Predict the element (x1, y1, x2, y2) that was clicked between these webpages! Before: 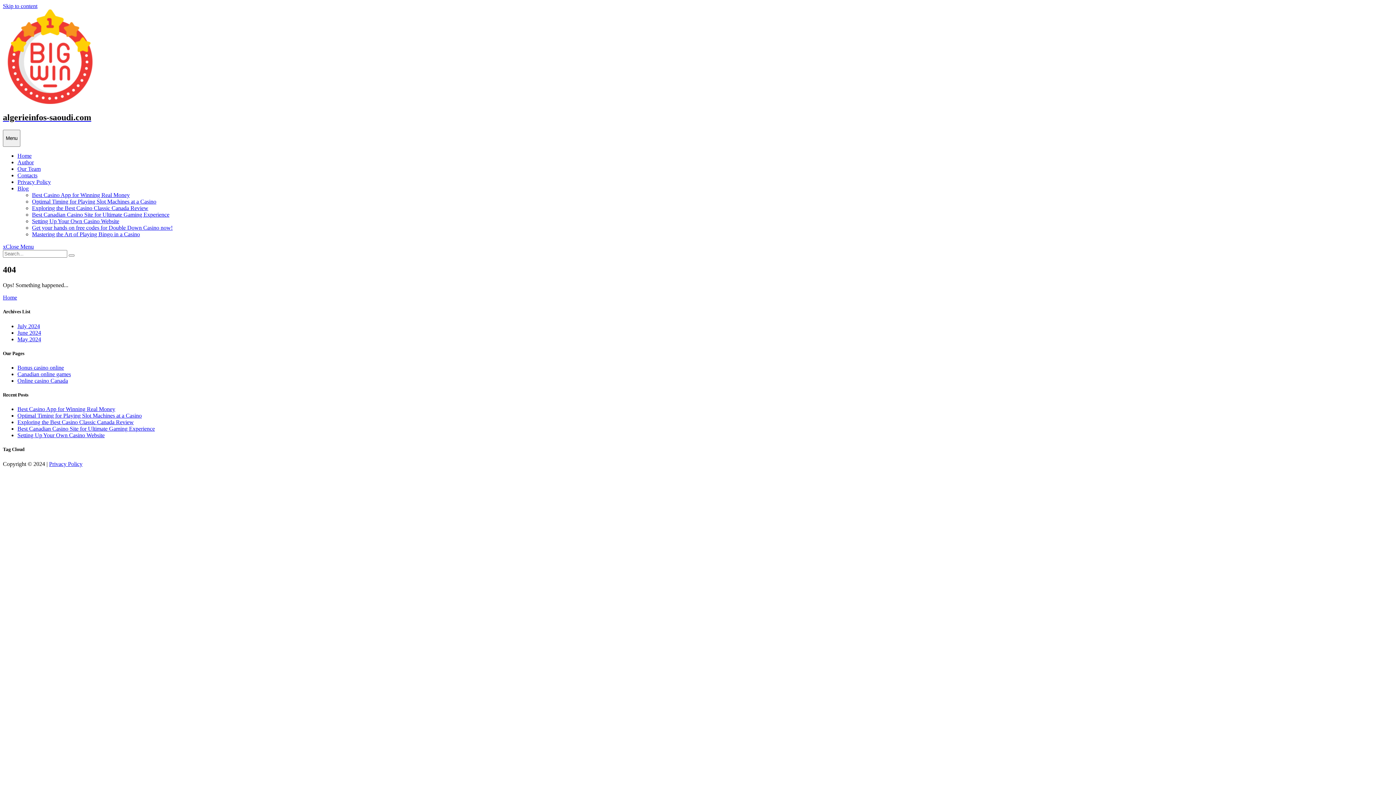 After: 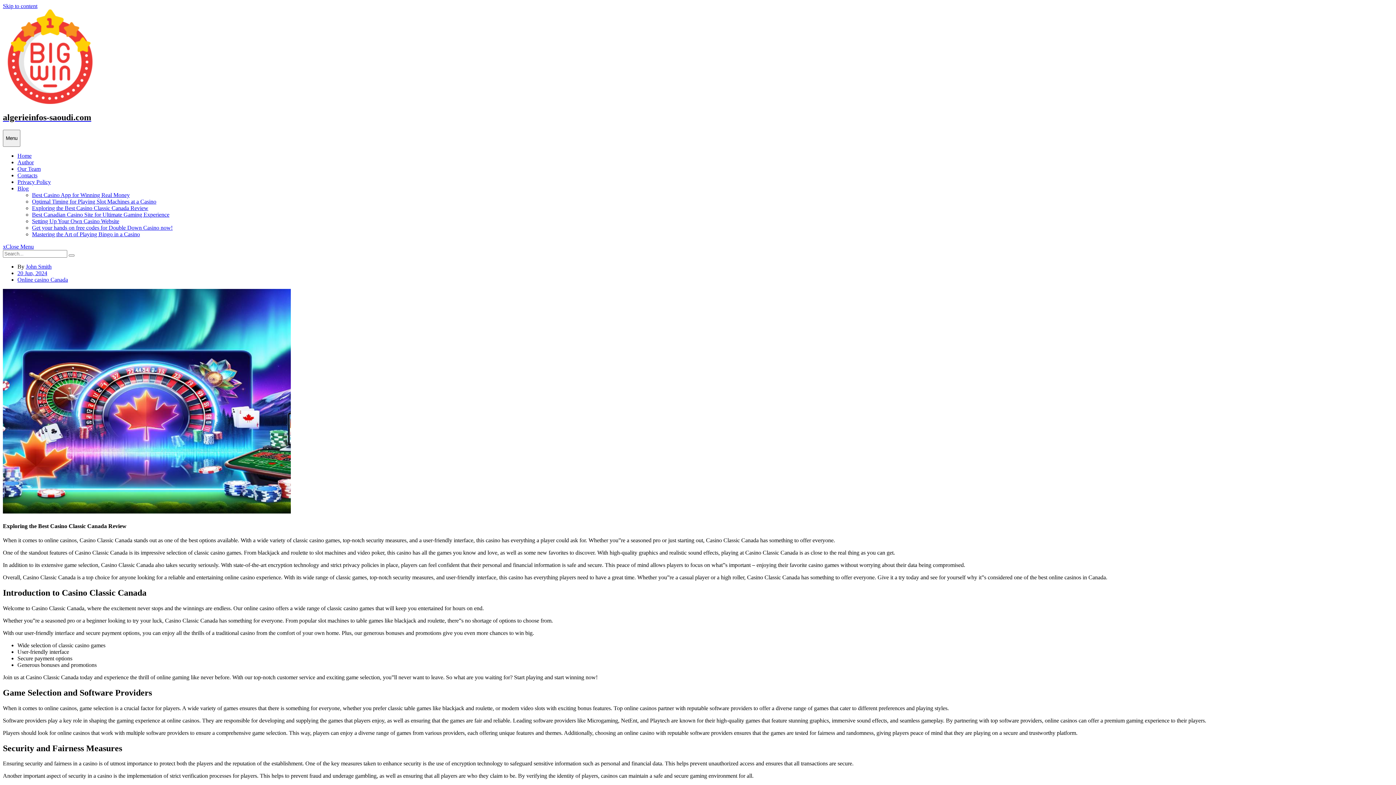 Action: bbox: (32, 205, 148, 211) label: Exploring the Best Casino Classic Canada Review